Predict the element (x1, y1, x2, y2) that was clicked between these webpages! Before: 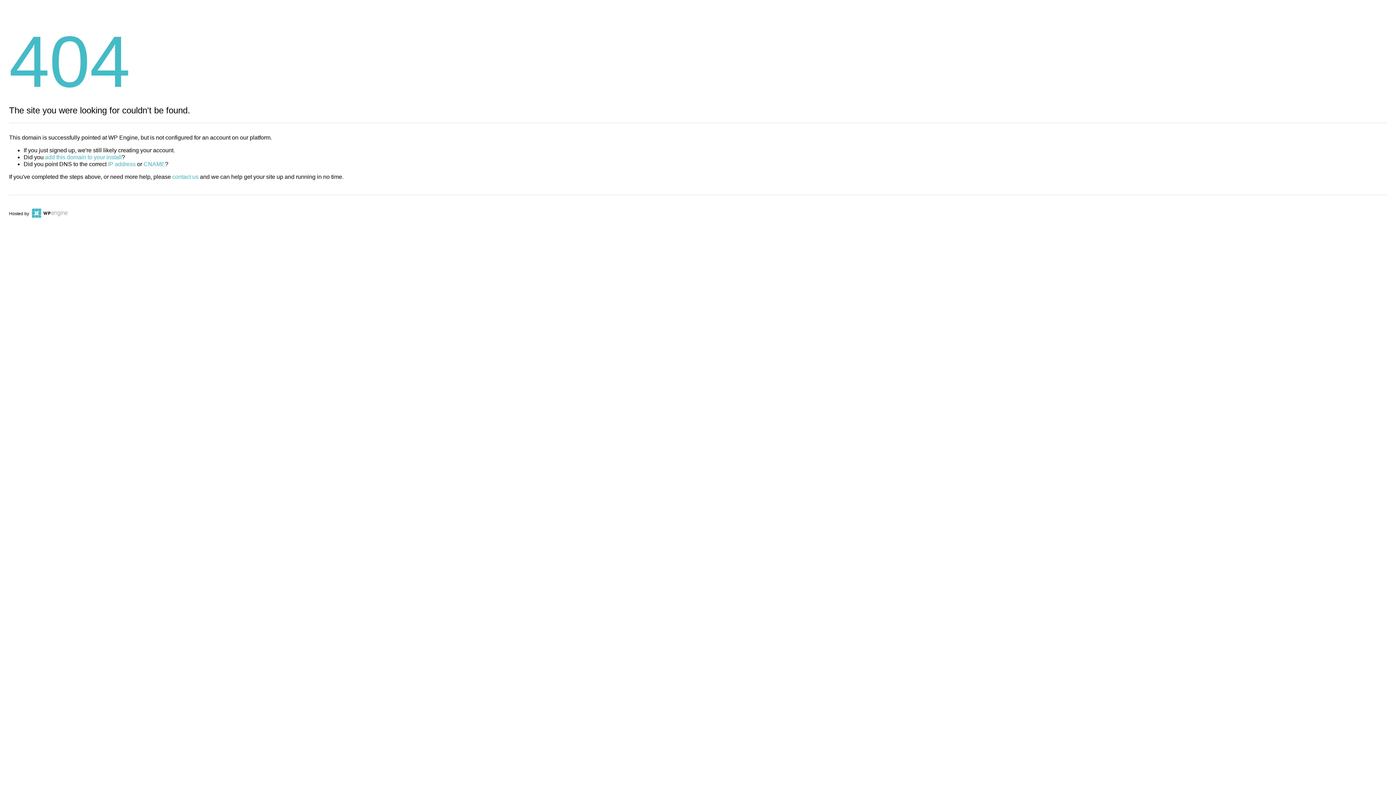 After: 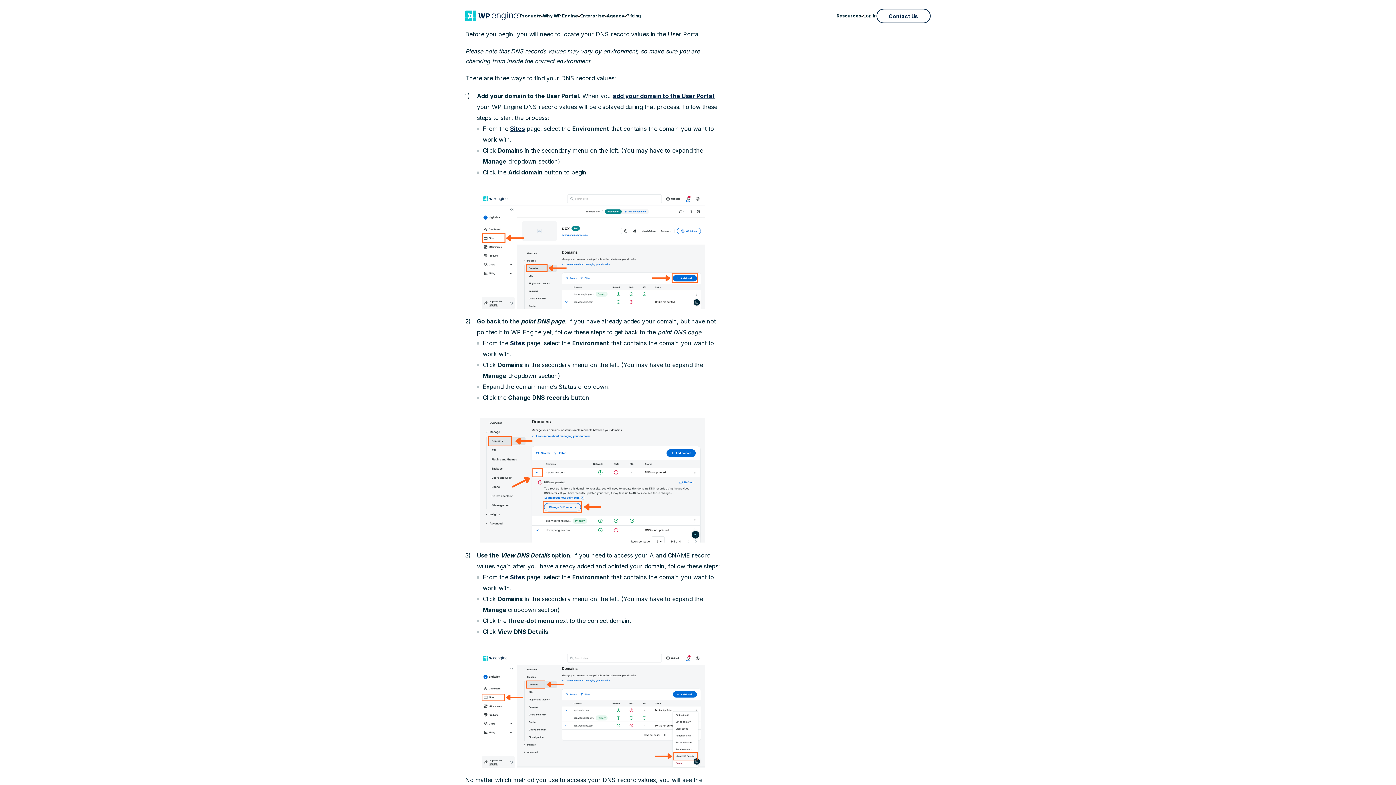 Action: label: IP address bbox: (108, 161, 135, 167)